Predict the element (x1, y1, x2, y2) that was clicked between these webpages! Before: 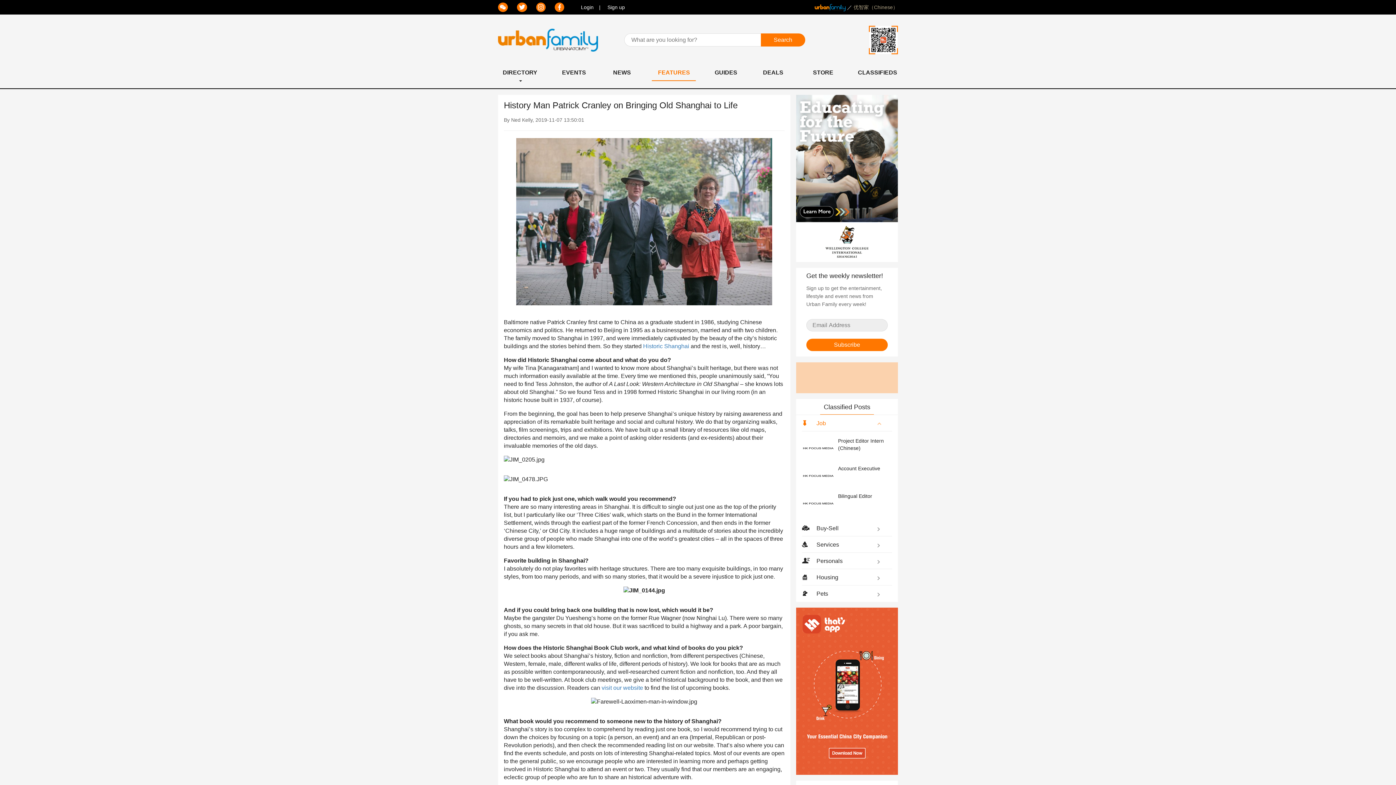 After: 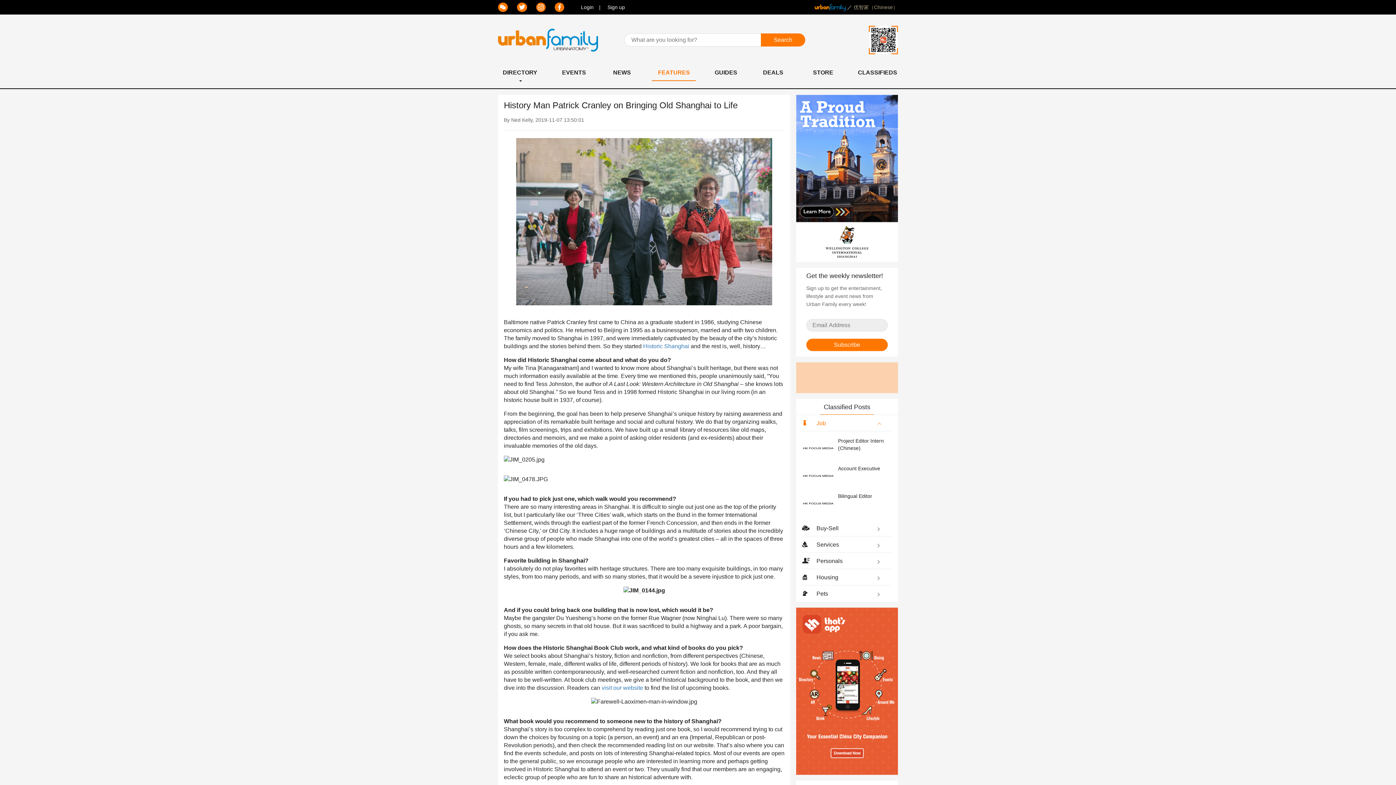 Action: bbox: (814, 4, 845, 10)